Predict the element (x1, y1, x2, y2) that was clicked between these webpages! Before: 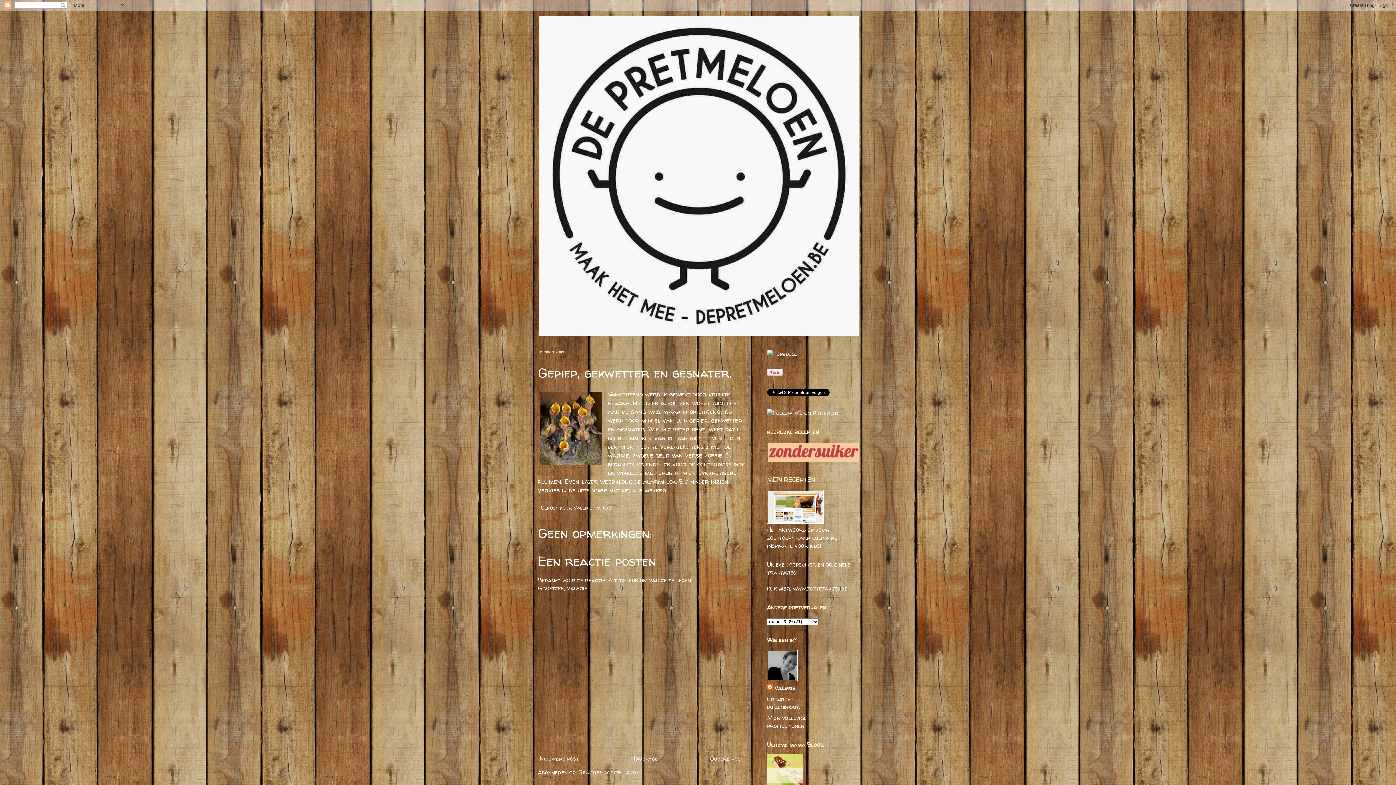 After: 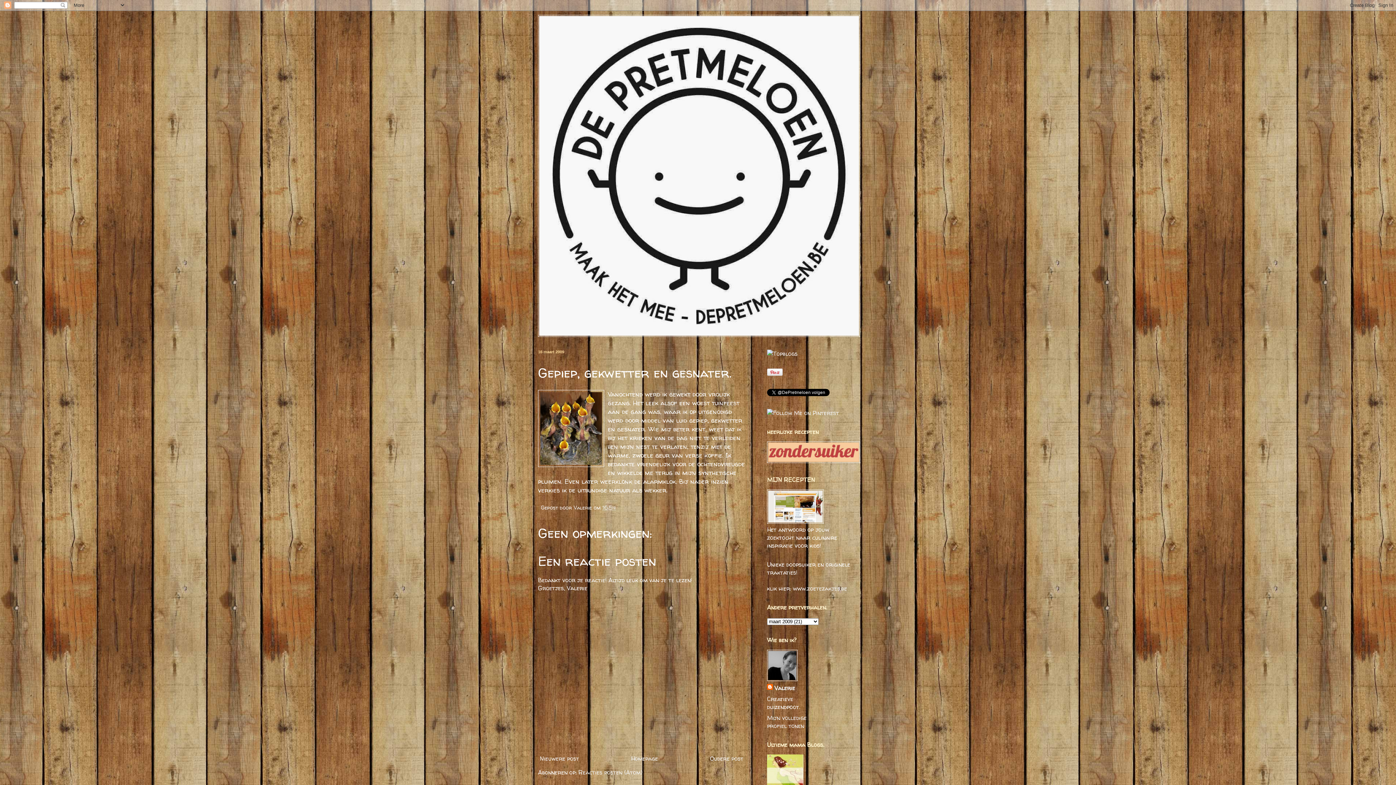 Action: label: 16:54 bbox: (602, 504, 616, 511)